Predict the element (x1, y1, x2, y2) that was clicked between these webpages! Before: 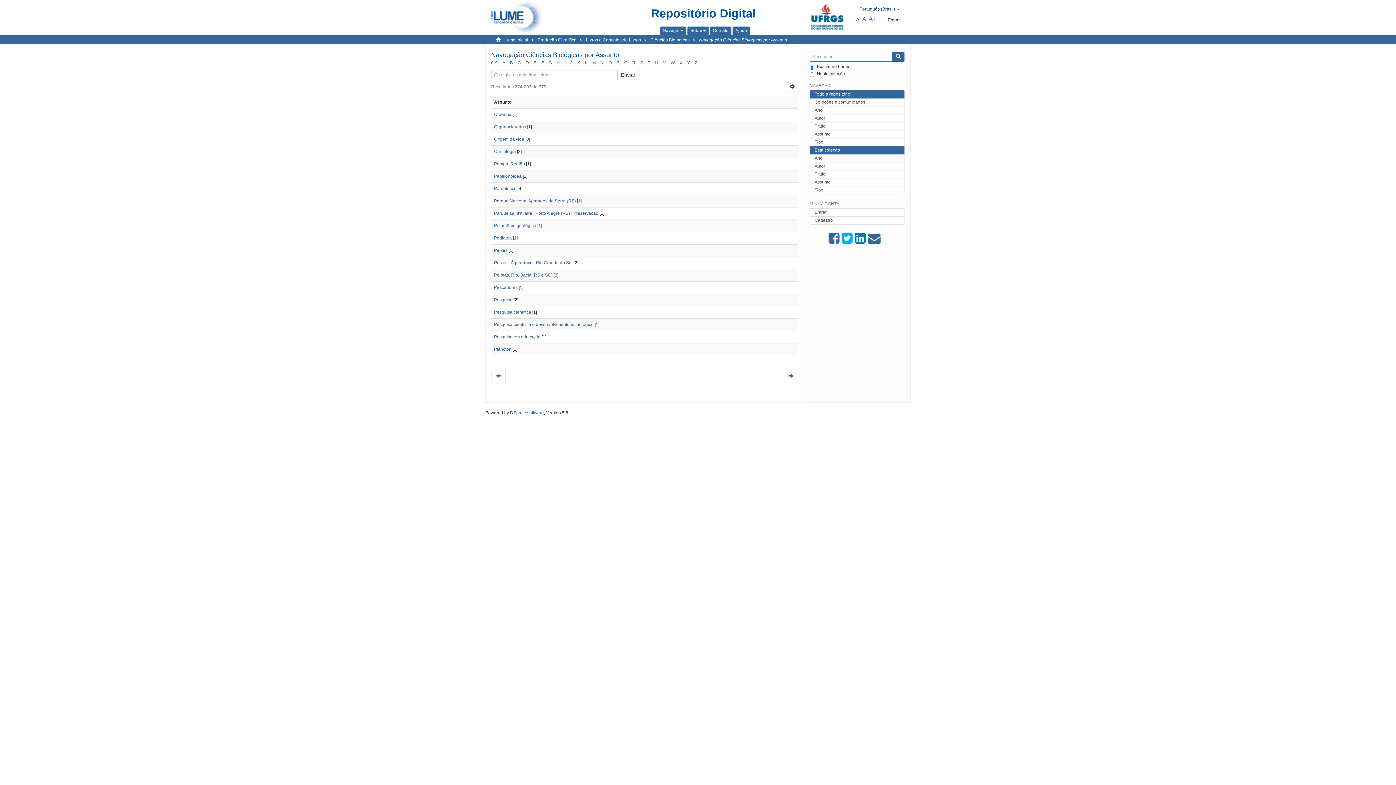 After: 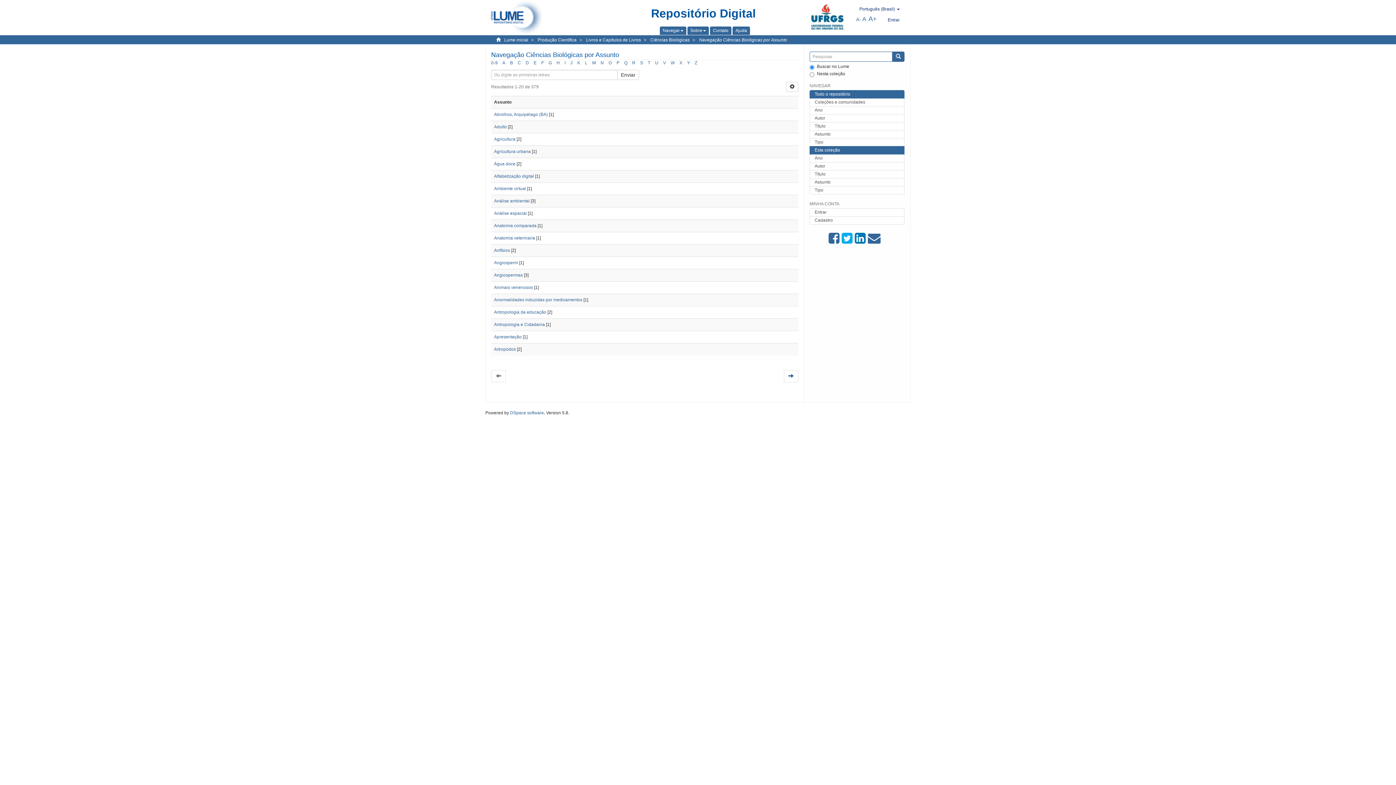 Action: bbox: (491, 60, 497, 65) label: 0-9